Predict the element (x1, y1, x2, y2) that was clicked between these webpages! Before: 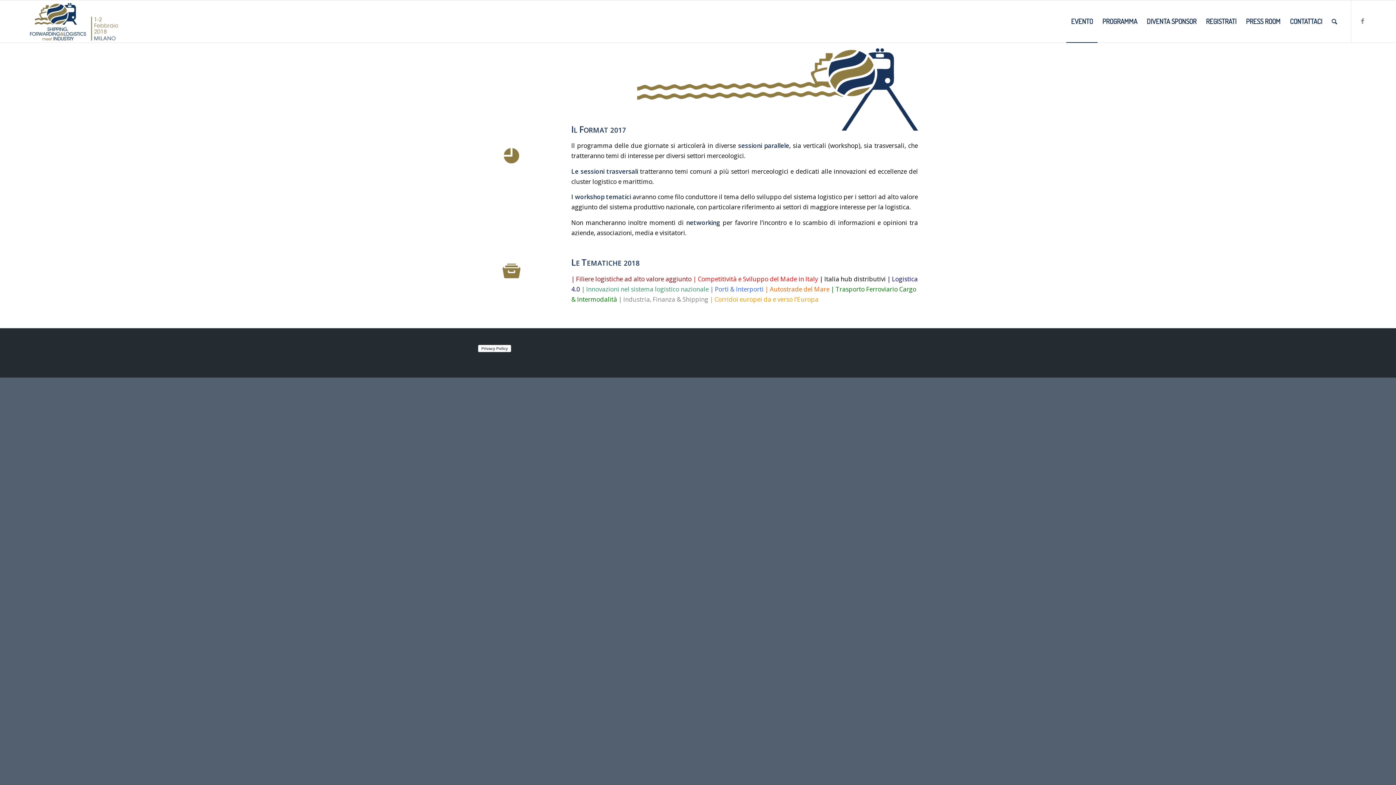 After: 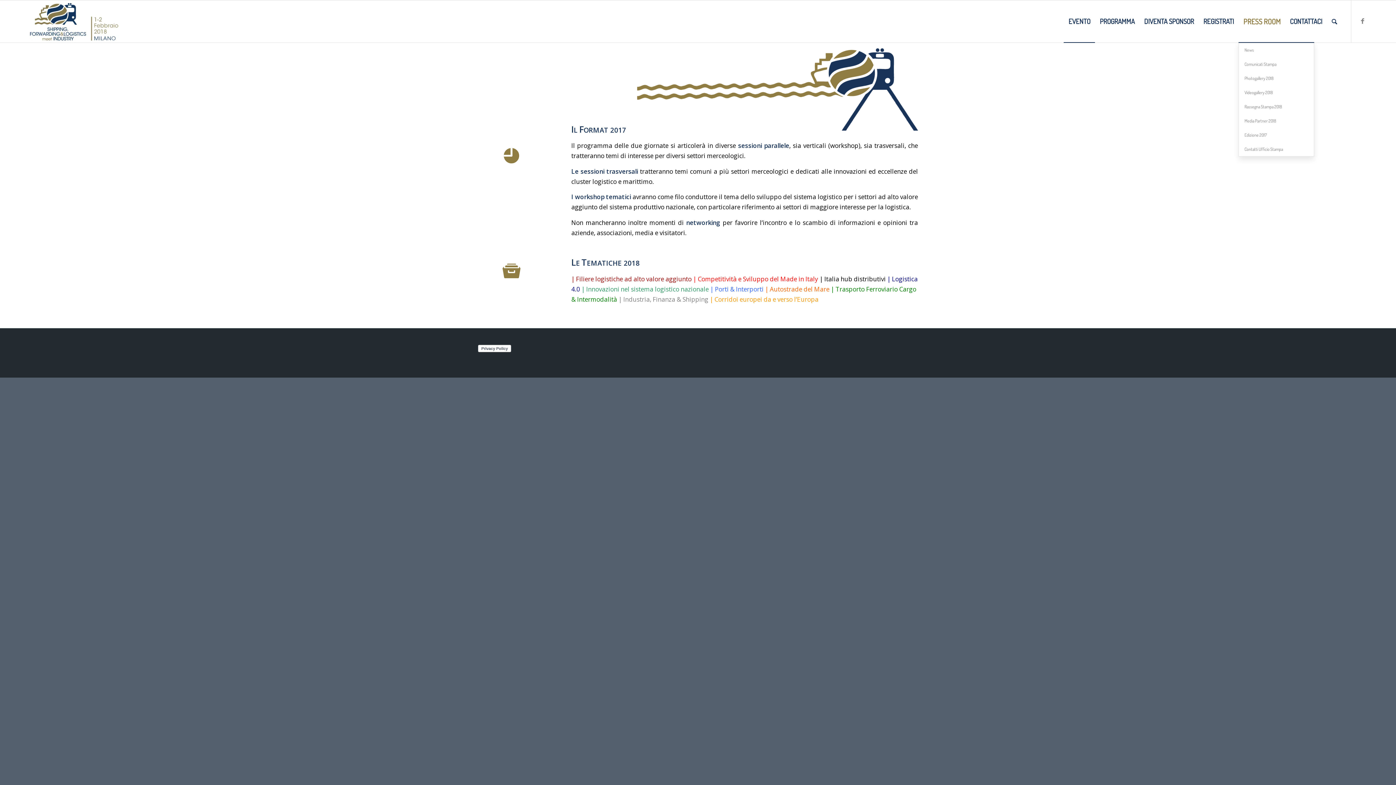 Action: bbox: (1241, 0, 1285, 42) label: PRESS ROOM